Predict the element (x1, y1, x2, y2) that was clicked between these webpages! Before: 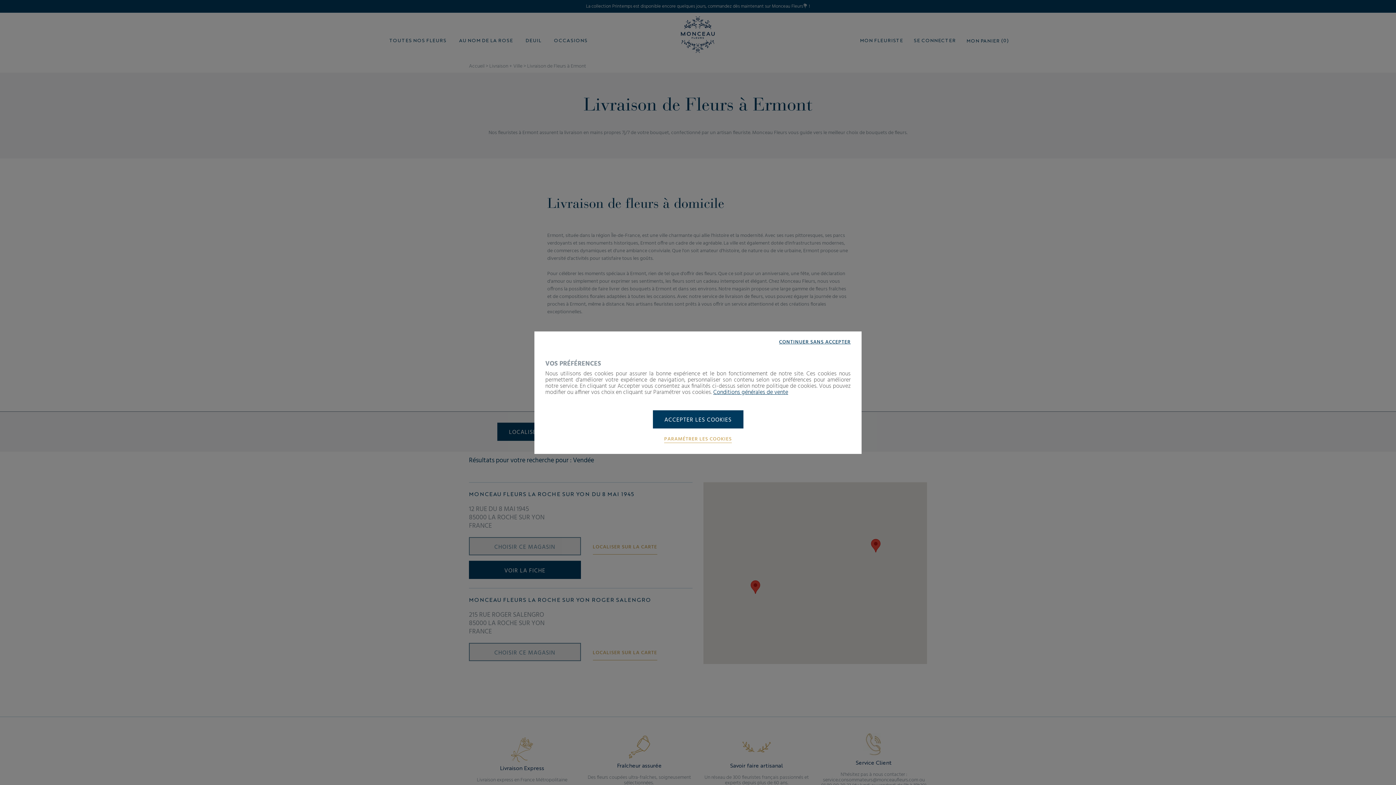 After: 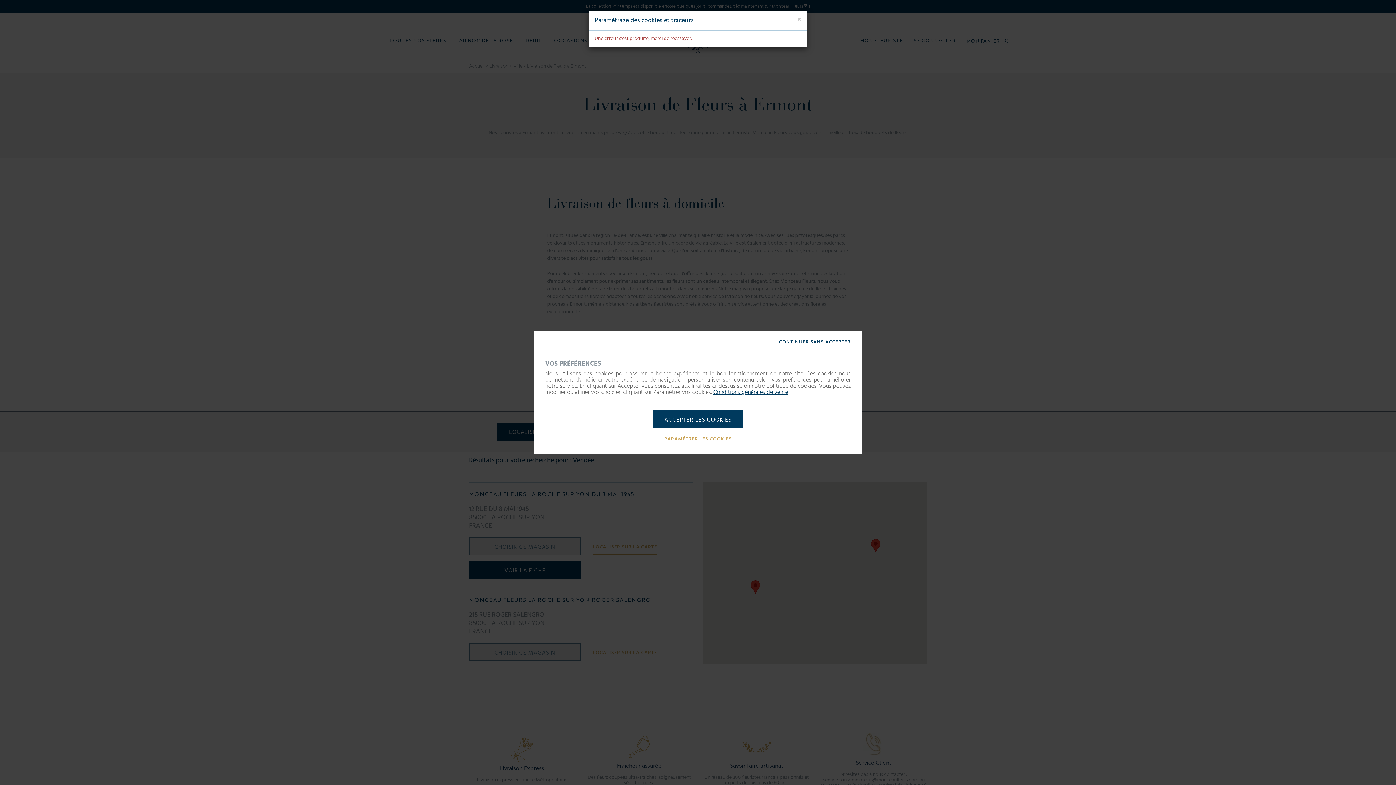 Action: bbox: (779, 338, 850, 346) label: CONTINUER SANS ACCEPTER